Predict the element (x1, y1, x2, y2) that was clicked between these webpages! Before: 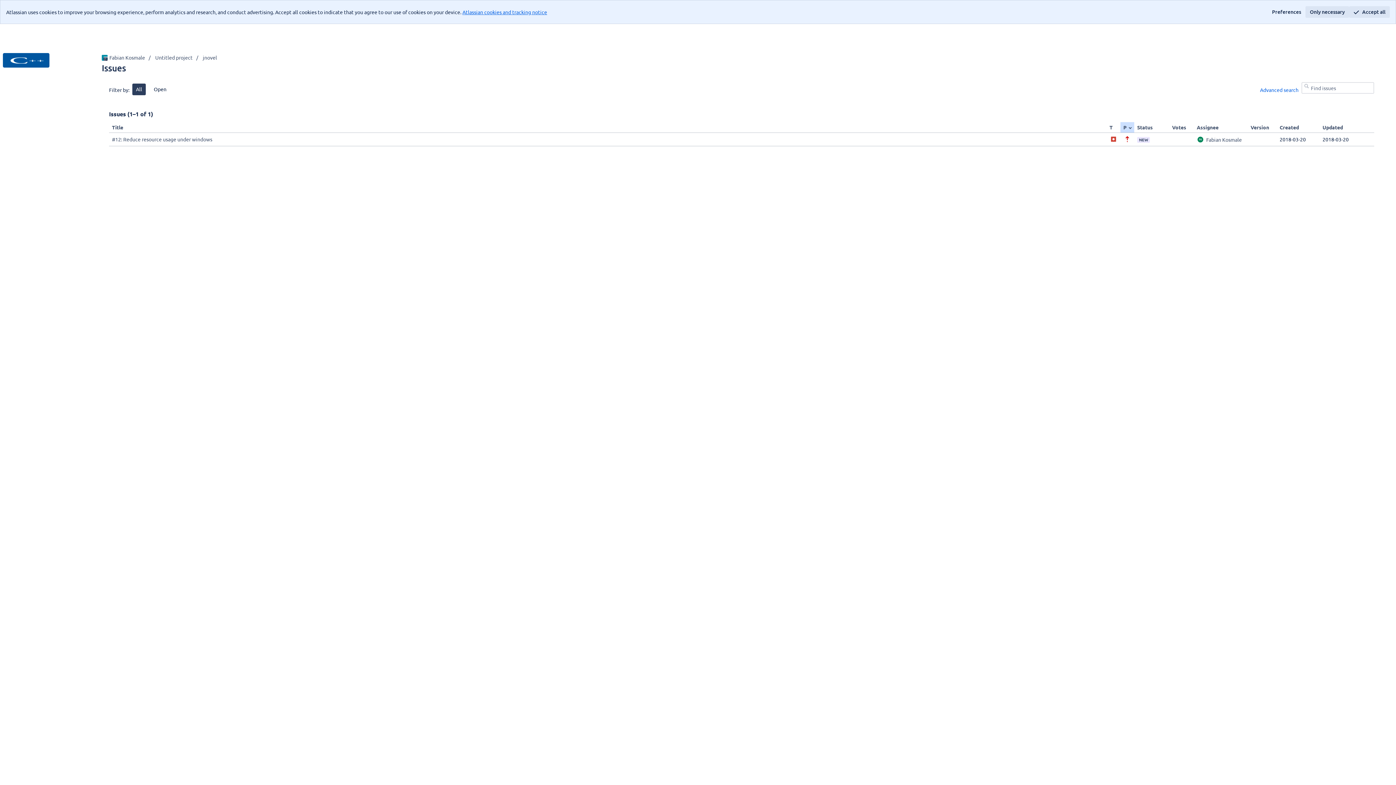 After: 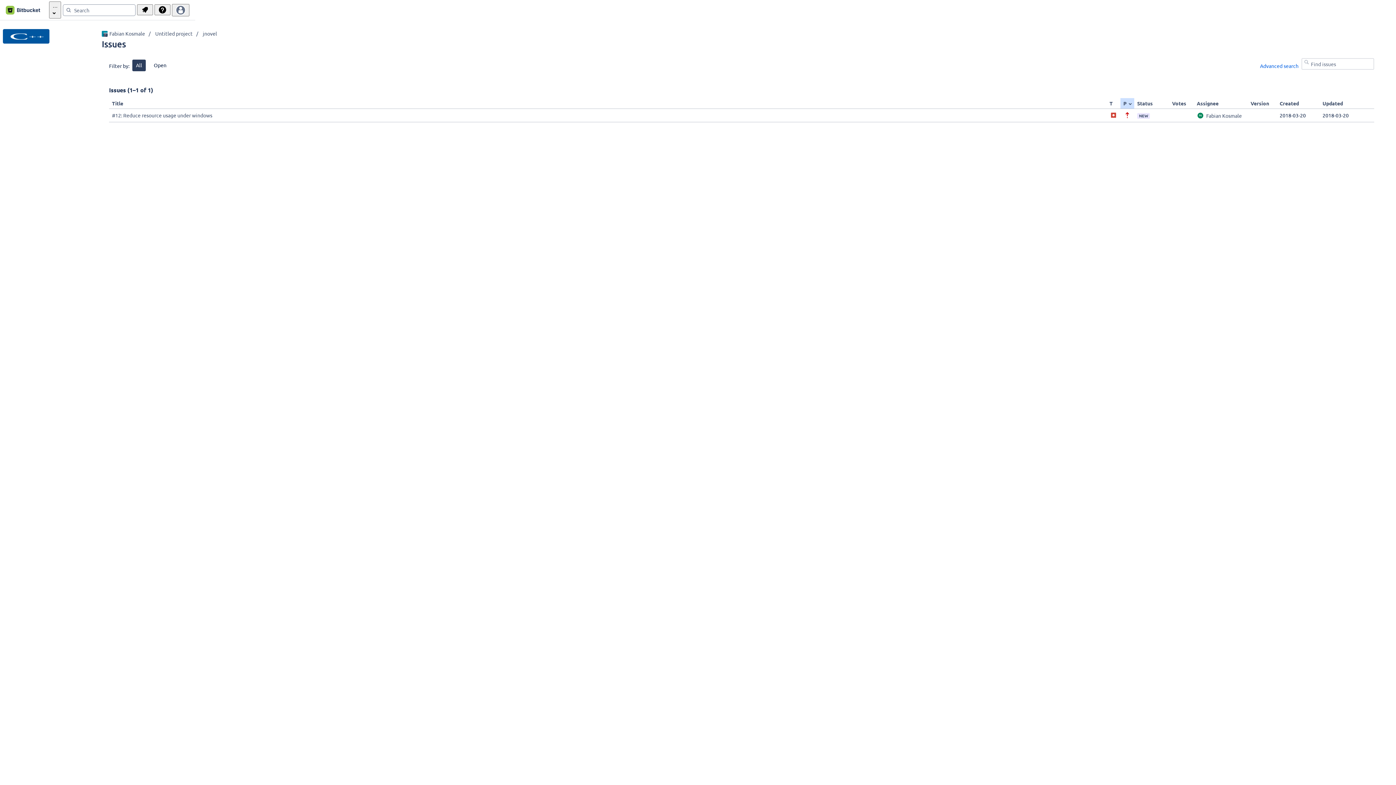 Action: bbox: (1305, 6, 1349, 17) label: Only necessary